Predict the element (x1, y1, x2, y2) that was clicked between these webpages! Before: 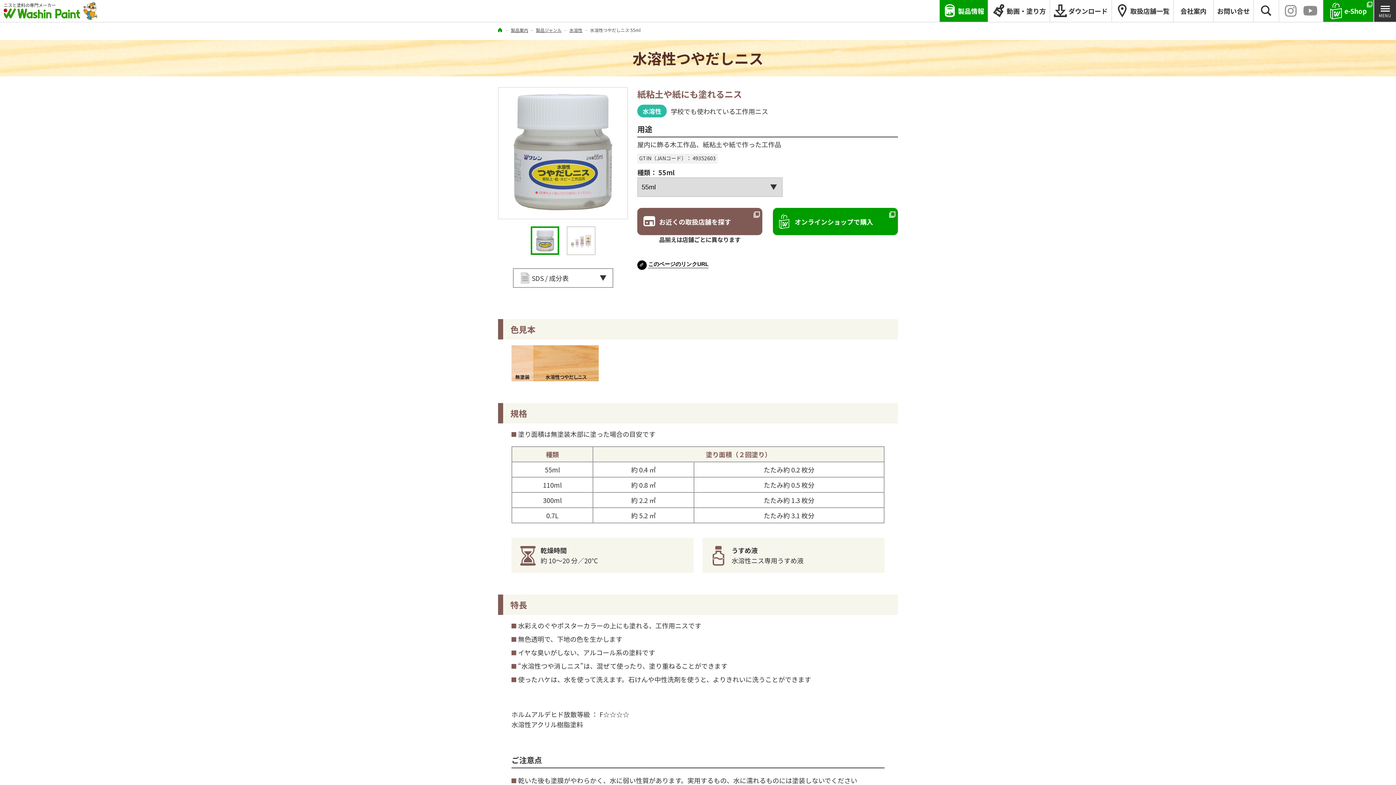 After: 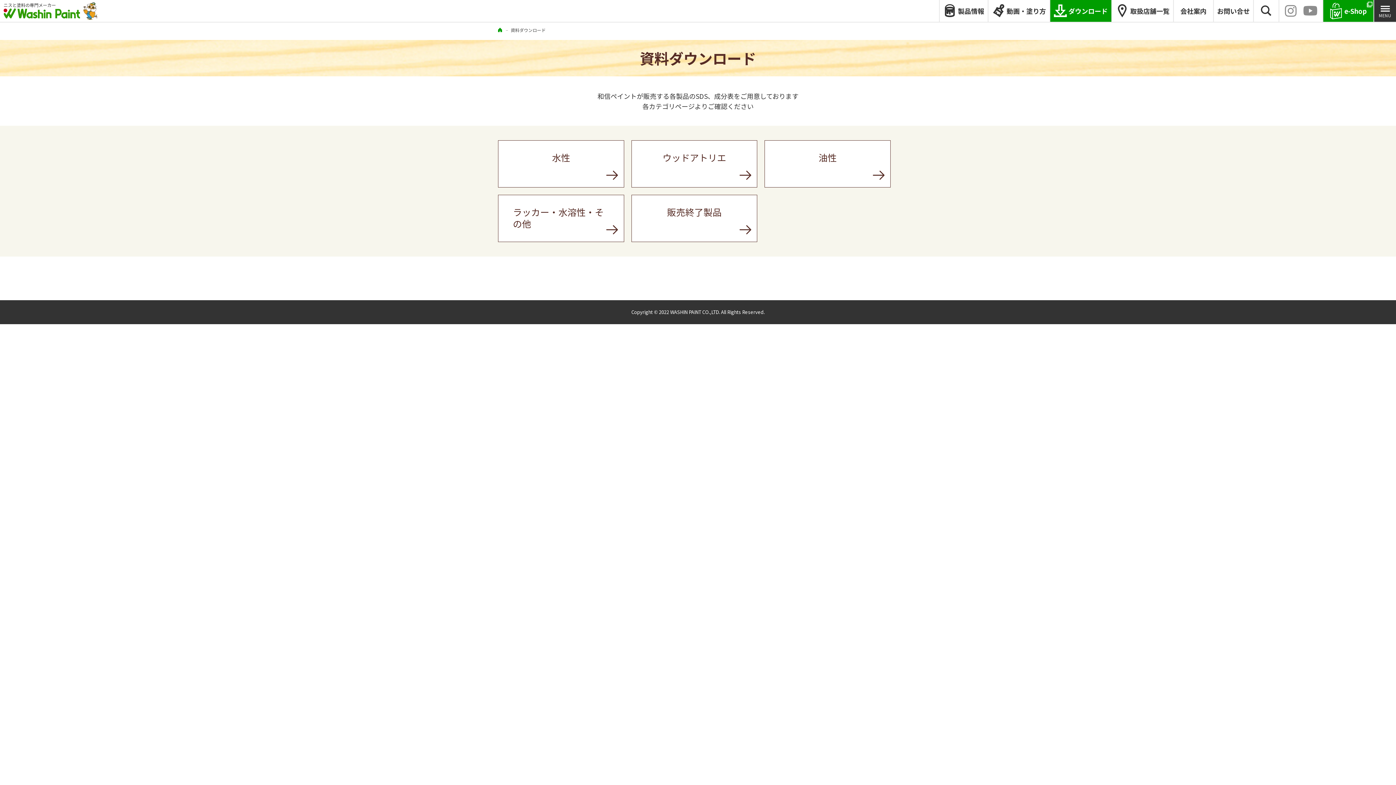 Action: bbox: (1050, 0, 1111, 21) label: ダウンロード